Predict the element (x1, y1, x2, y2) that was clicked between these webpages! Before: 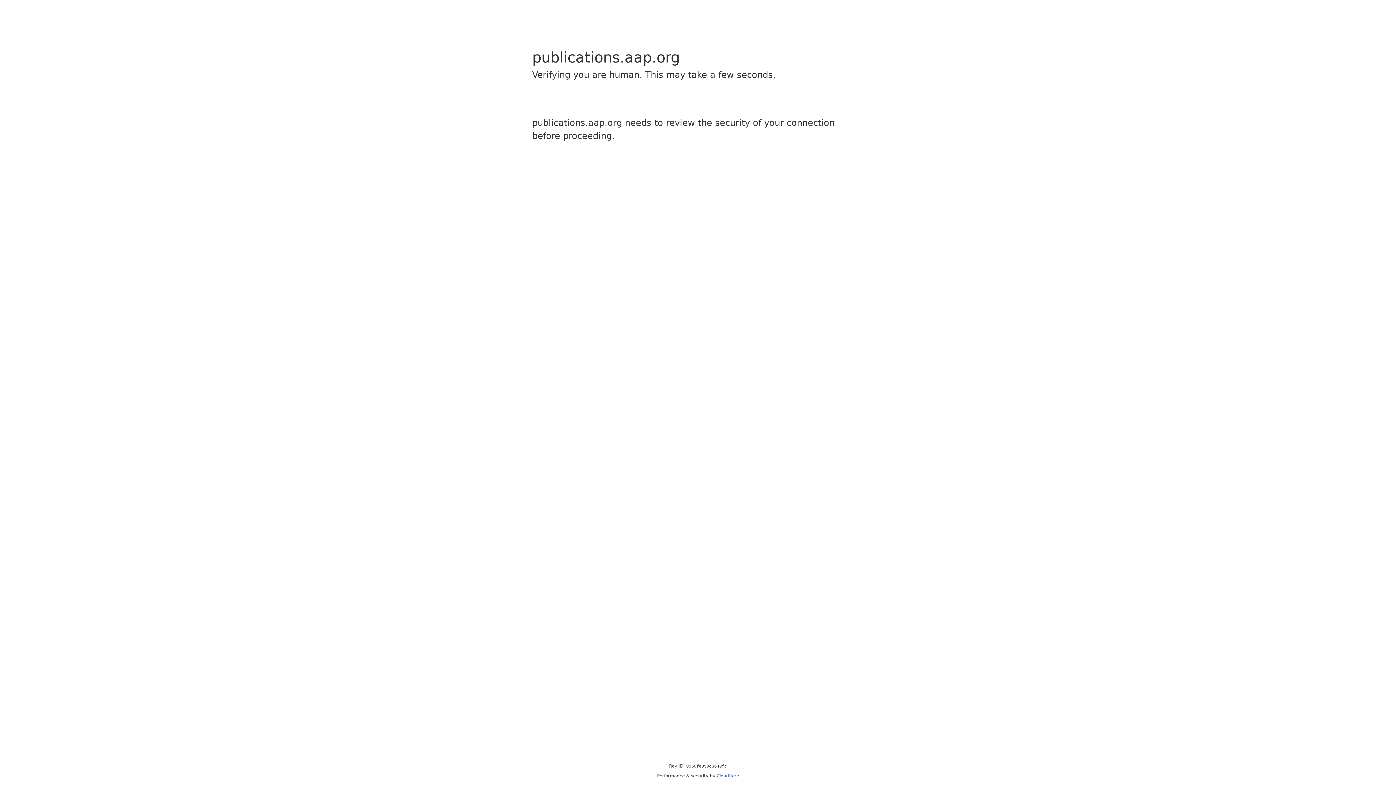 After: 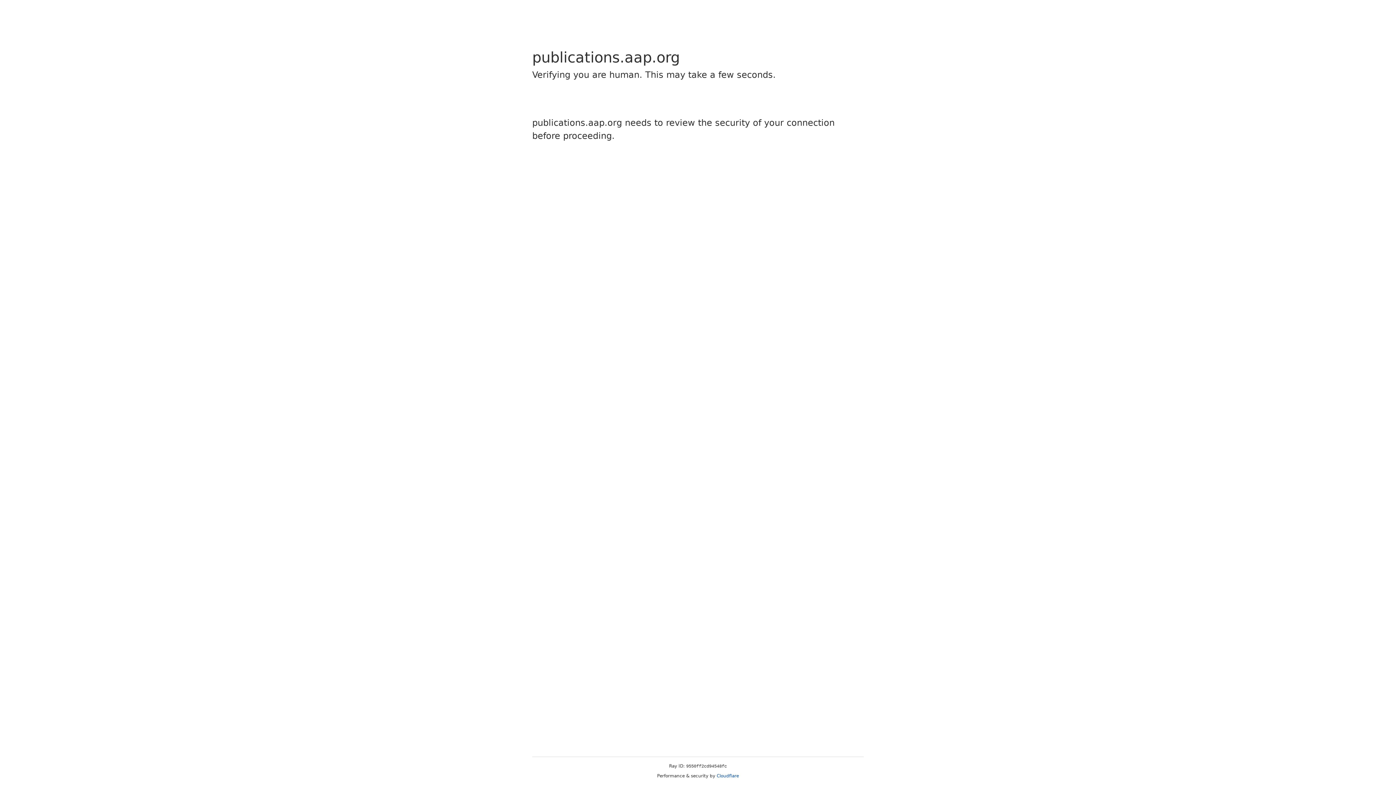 Action: bbox: (716, 773, 739, 778) label: Cloudflare